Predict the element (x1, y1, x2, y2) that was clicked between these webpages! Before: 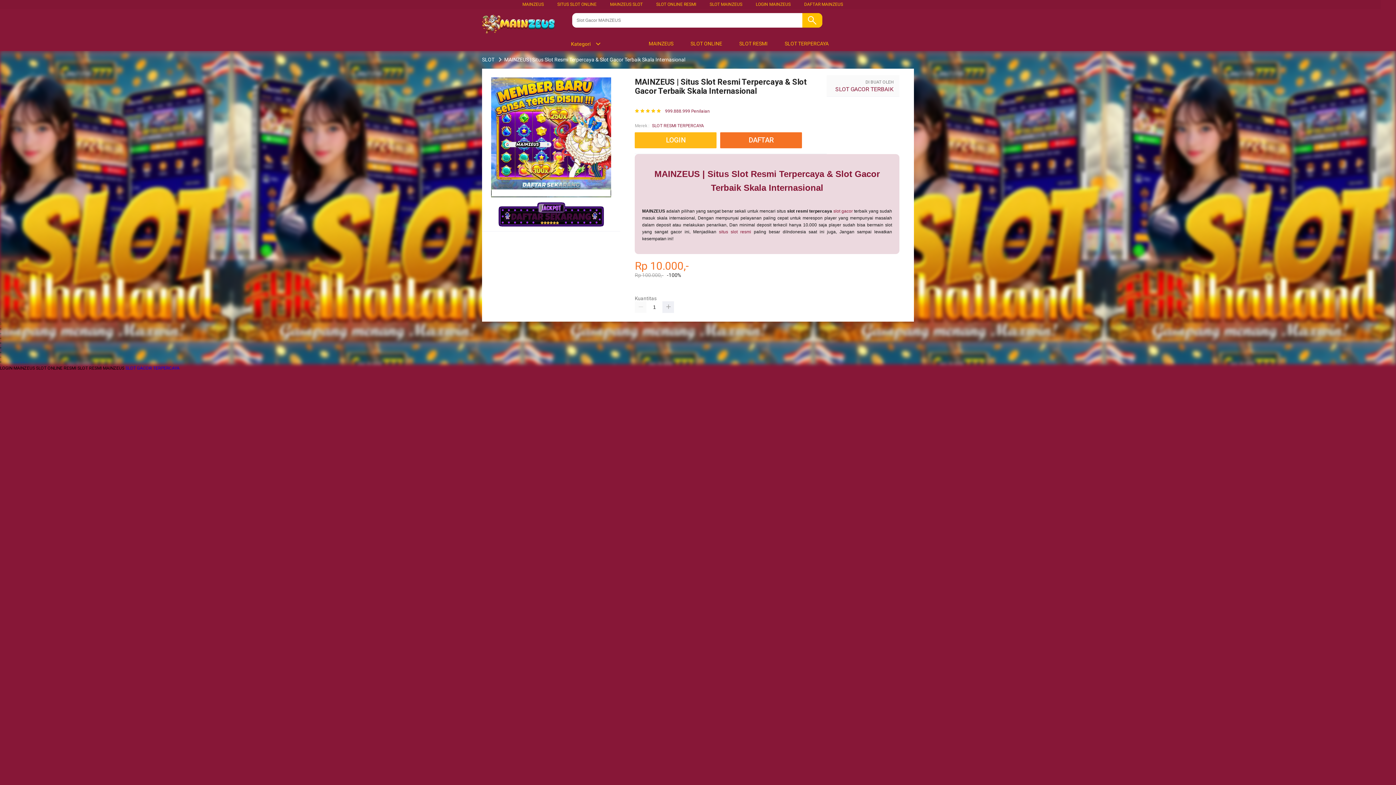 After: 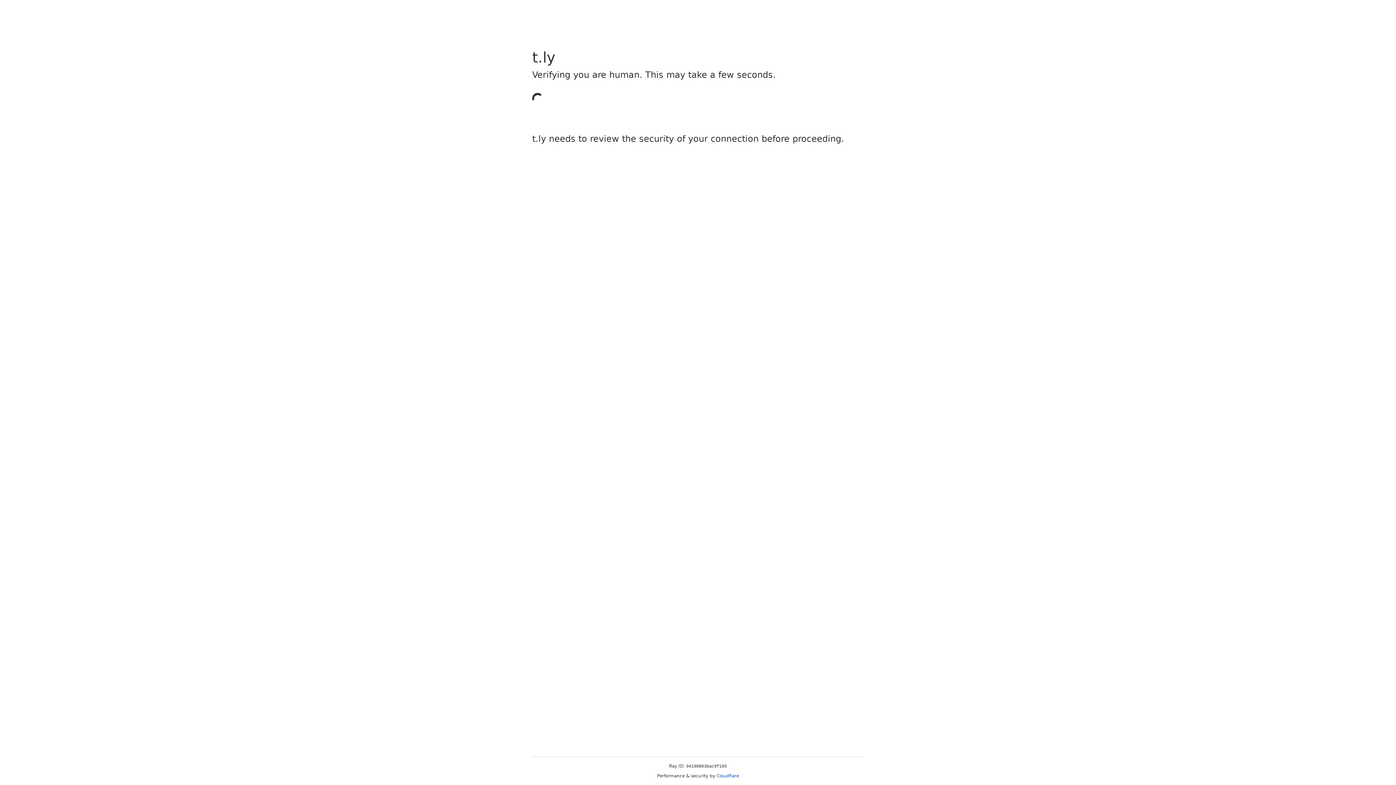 Action: label: DAFTAR bbox: (720, 132, 802, 148)